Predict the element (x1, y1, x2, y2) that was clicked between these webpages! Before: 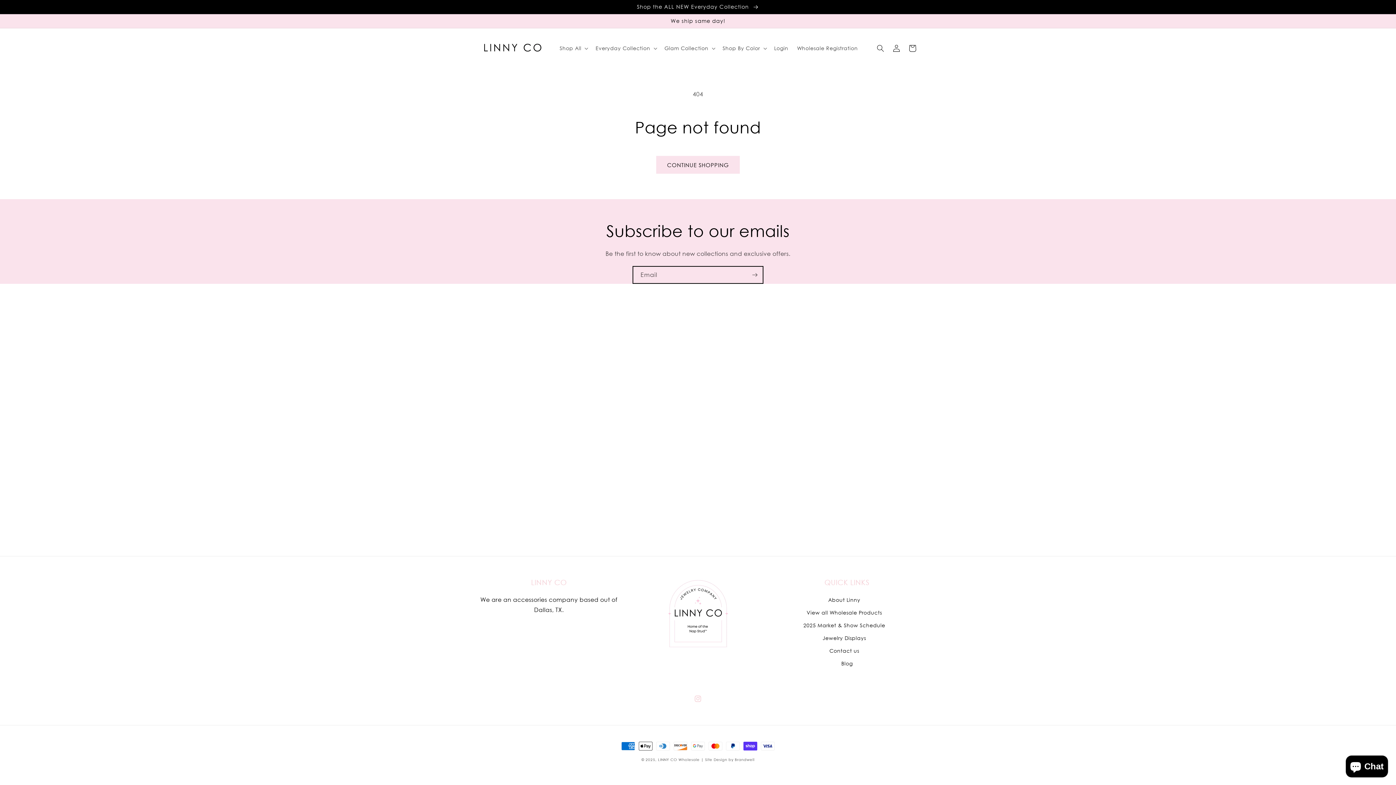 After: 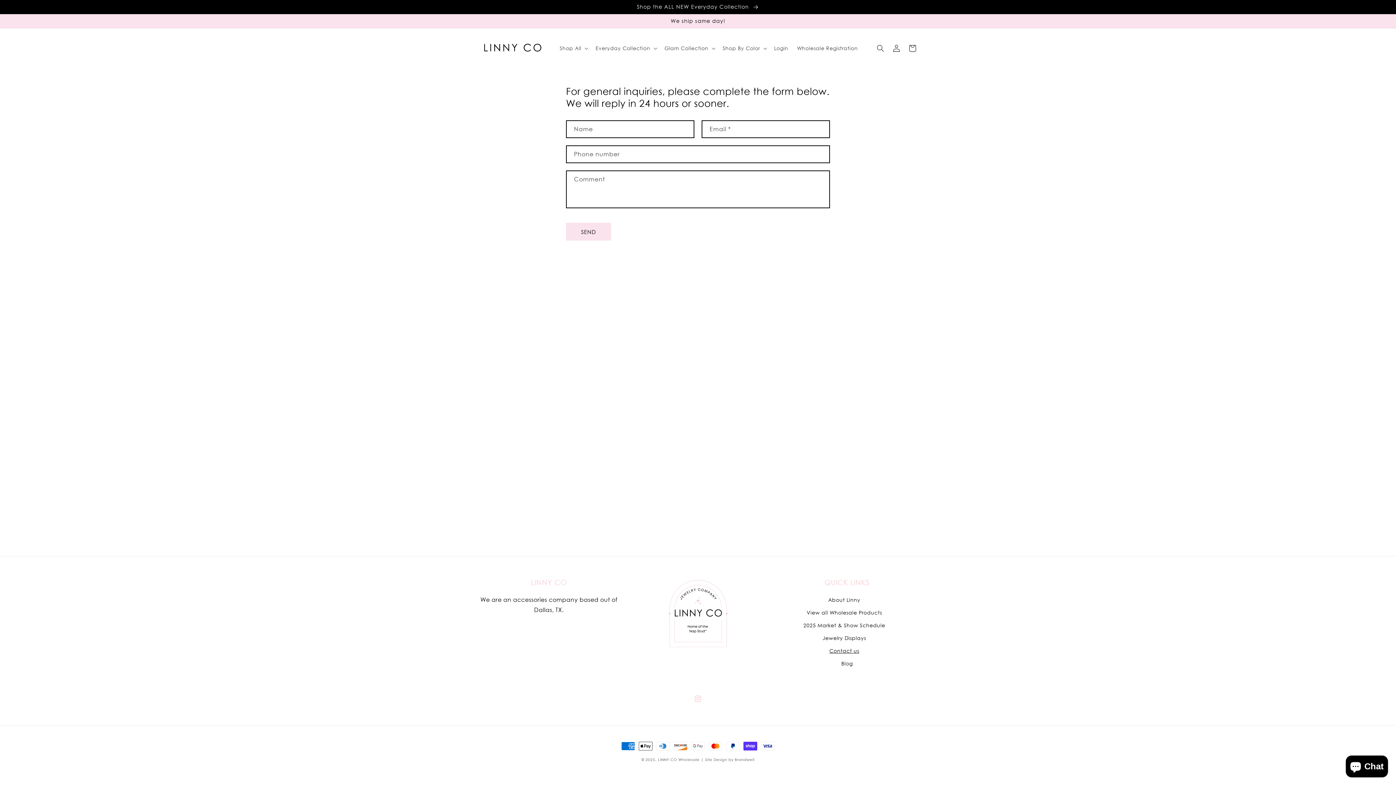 Action: bbox: (829, 644, 859, 657) label: Contact us